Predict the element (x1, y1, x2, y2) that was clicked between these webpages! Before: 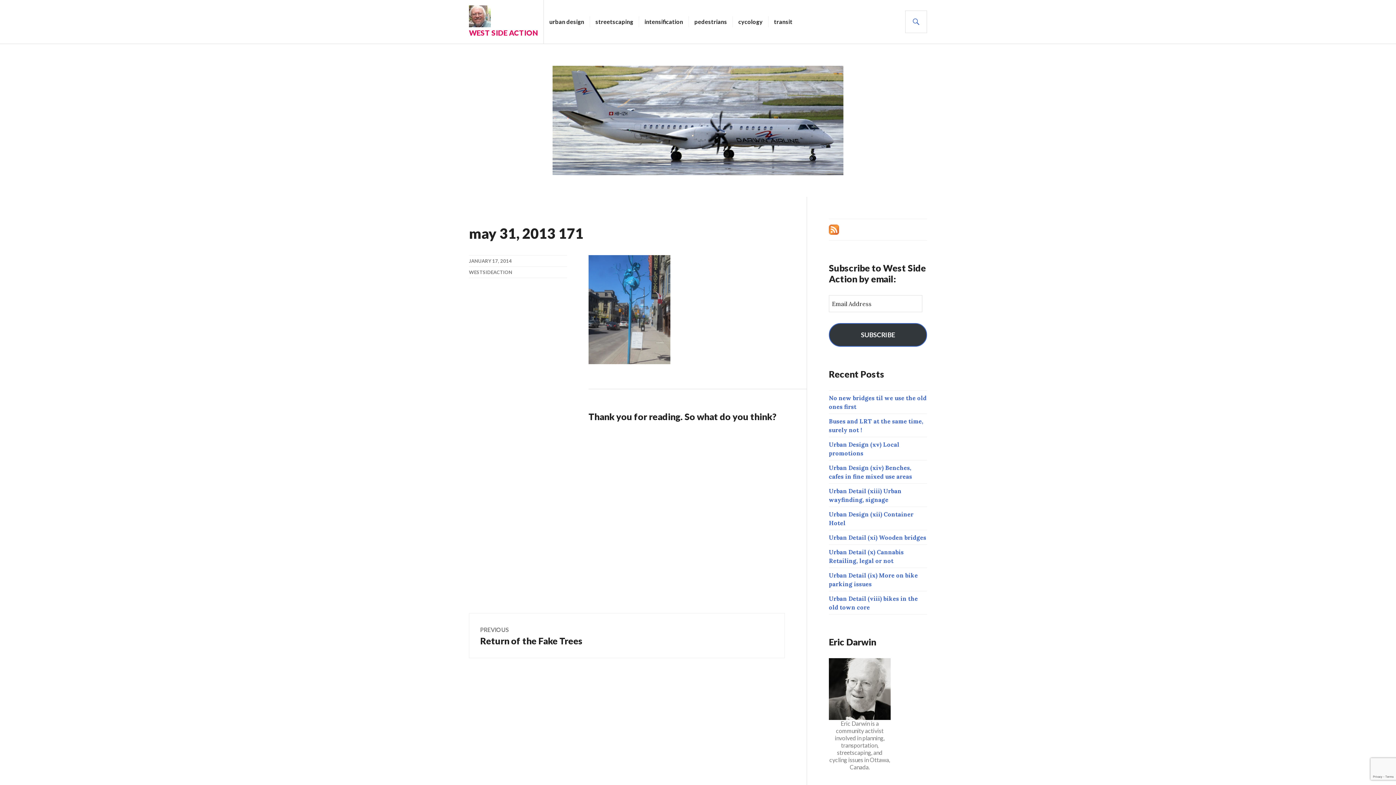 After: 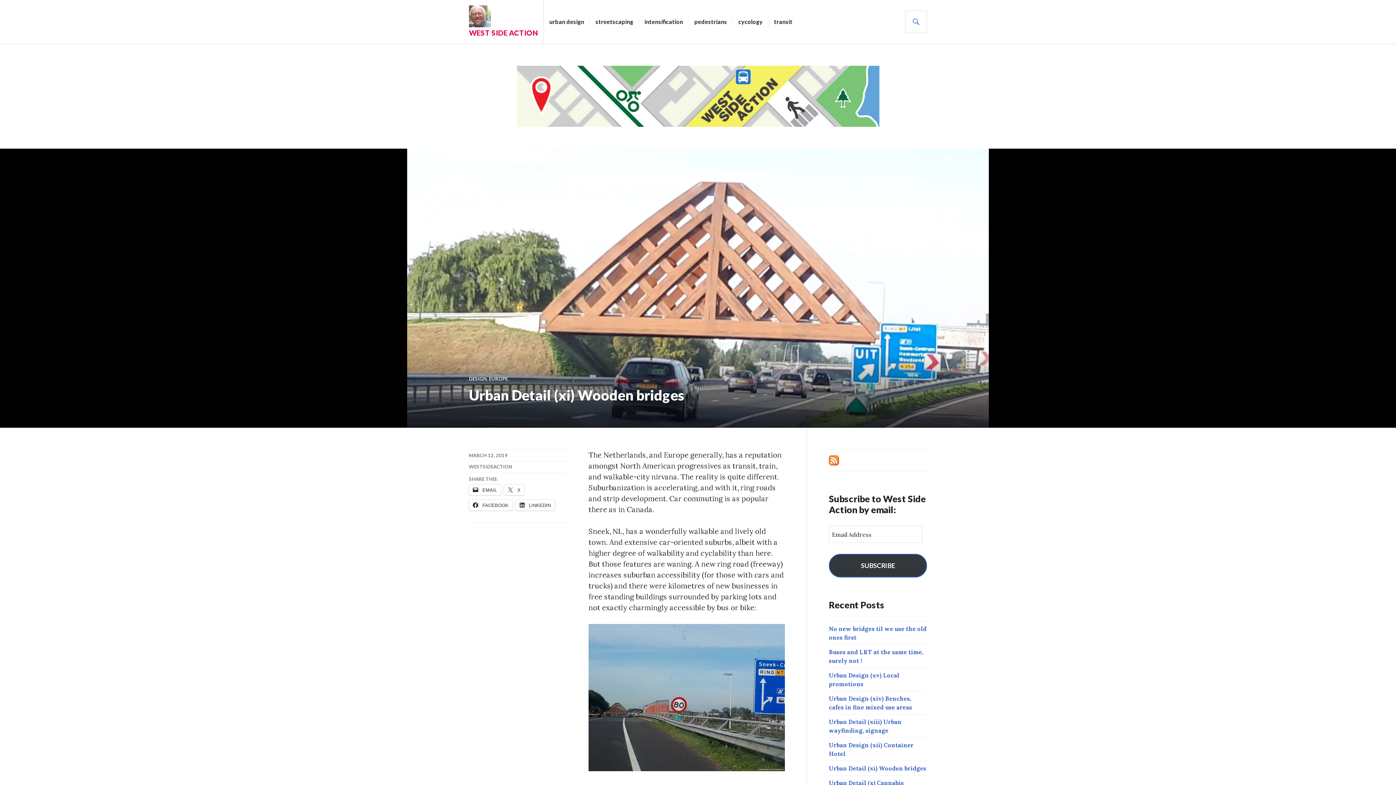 Action: bbox: (829, 534, 926, 541) label: Urban Detail (xi) Wooden bridges